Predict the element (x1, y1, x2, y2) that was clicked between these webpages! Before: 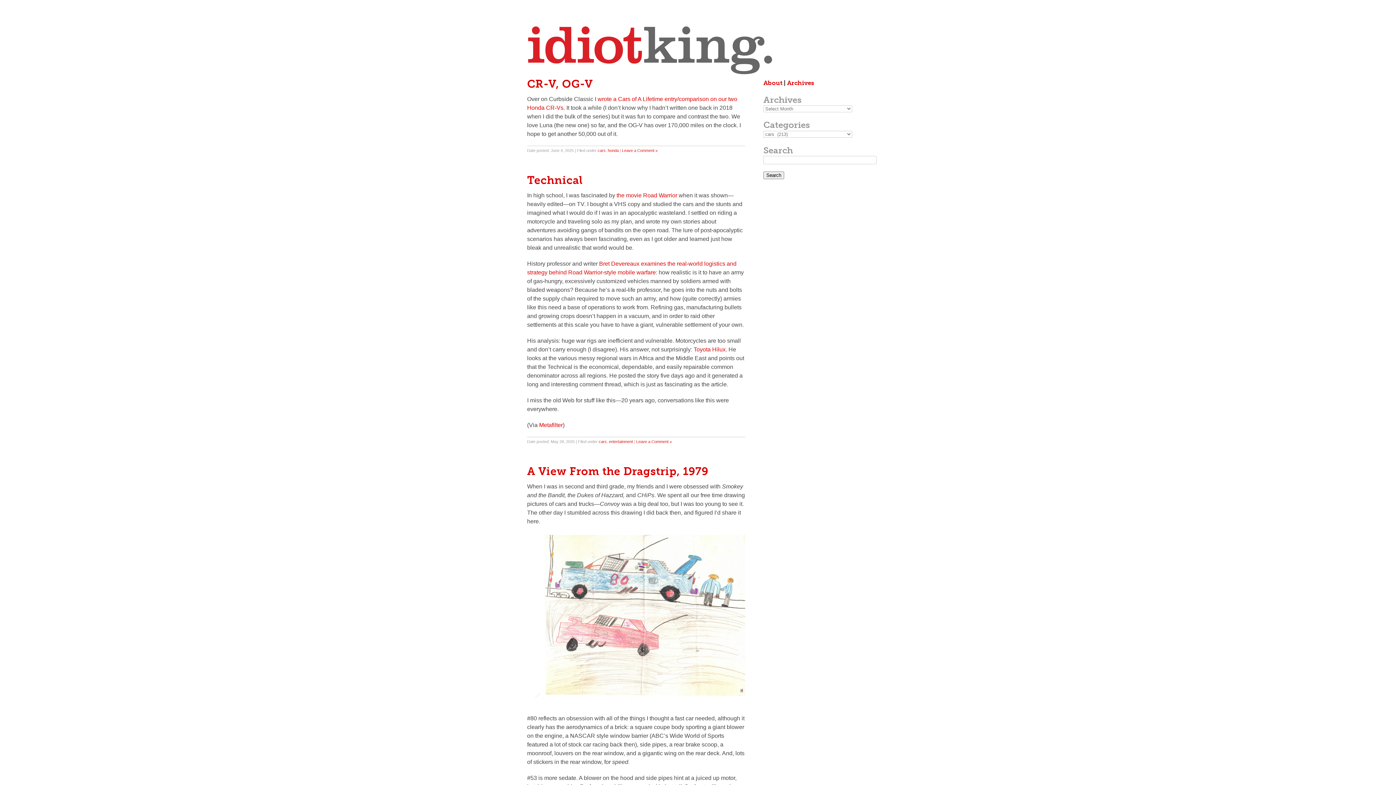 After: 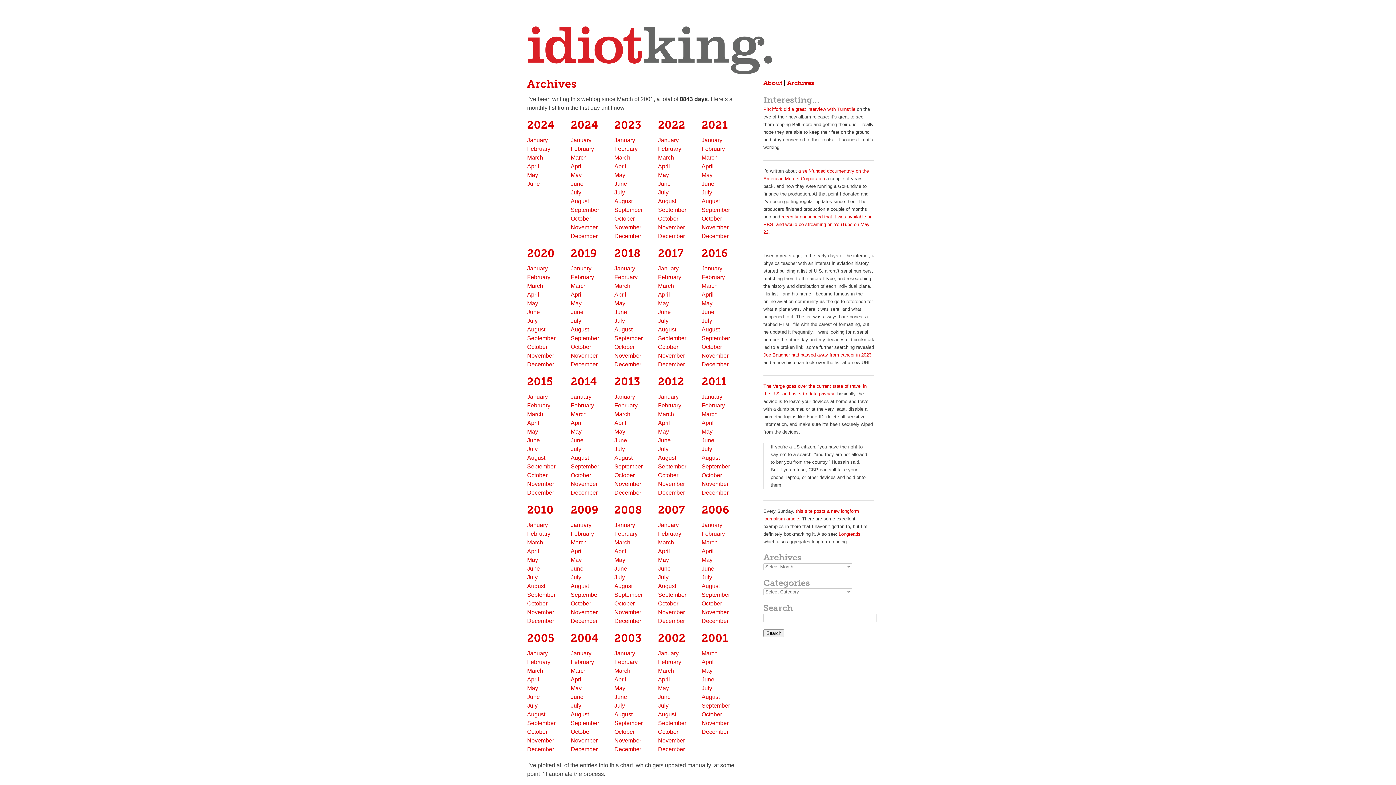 Action: bbox: (787, 79, 814, 86) label: Archives